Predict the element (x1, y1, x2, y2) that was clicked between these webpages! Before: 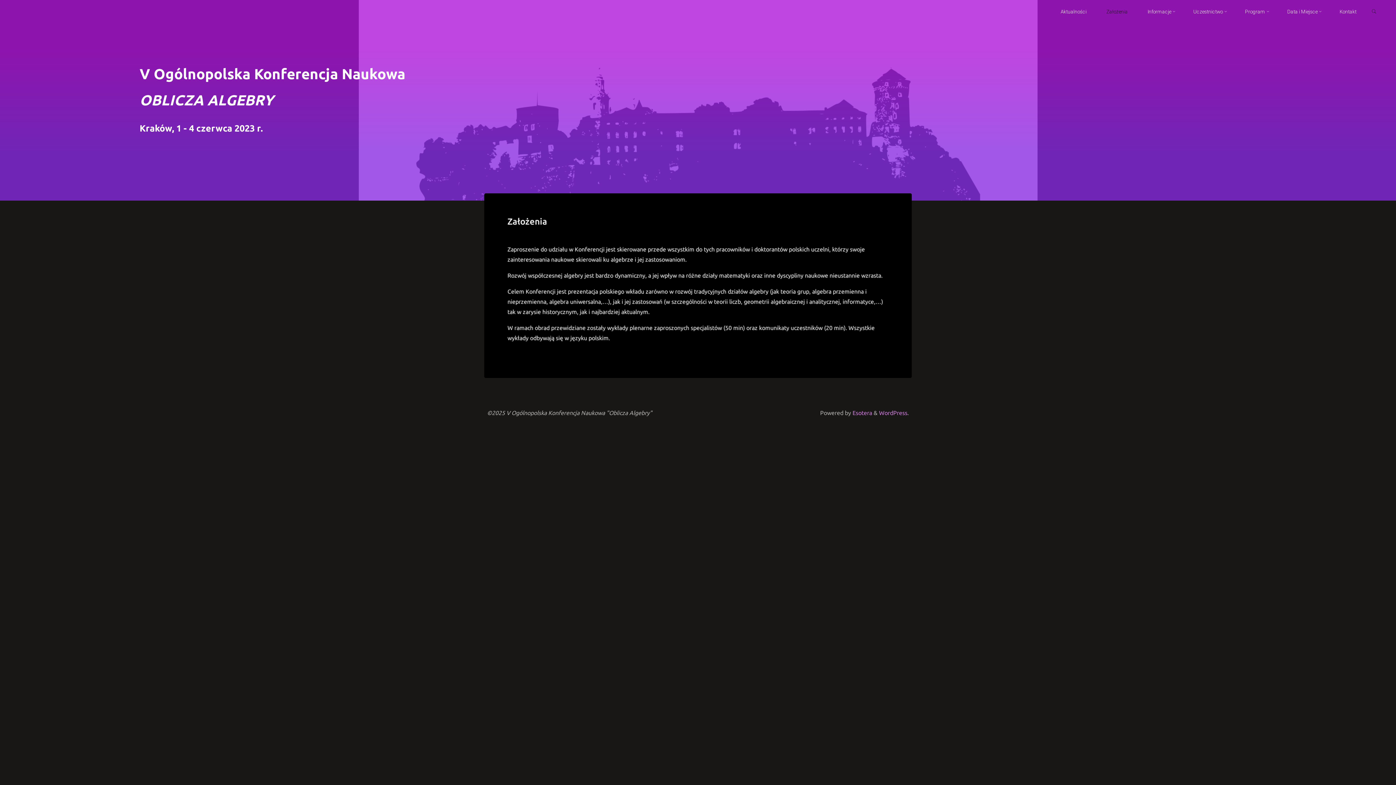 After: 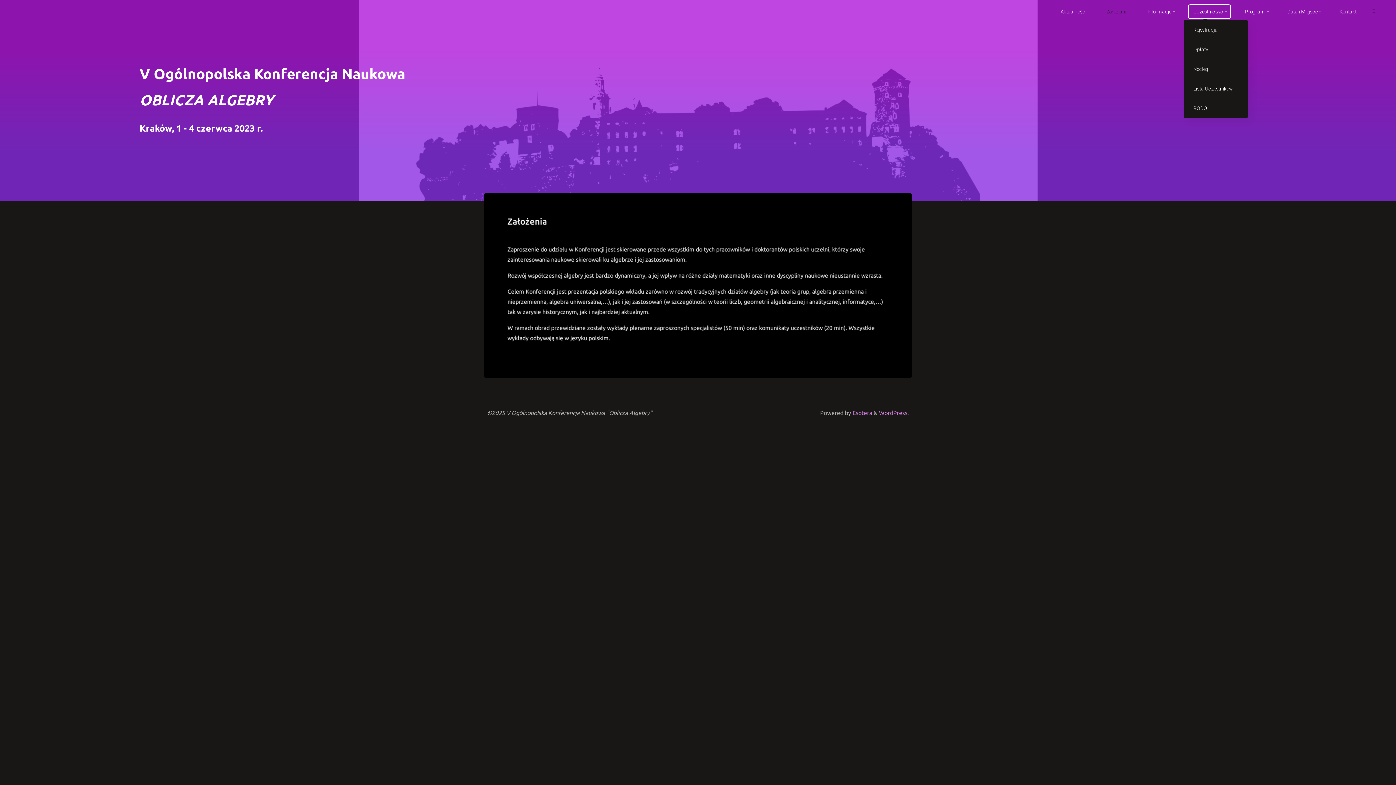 Action: bbox: (1183, 3, 1235, 20) label: Uczestnictwo